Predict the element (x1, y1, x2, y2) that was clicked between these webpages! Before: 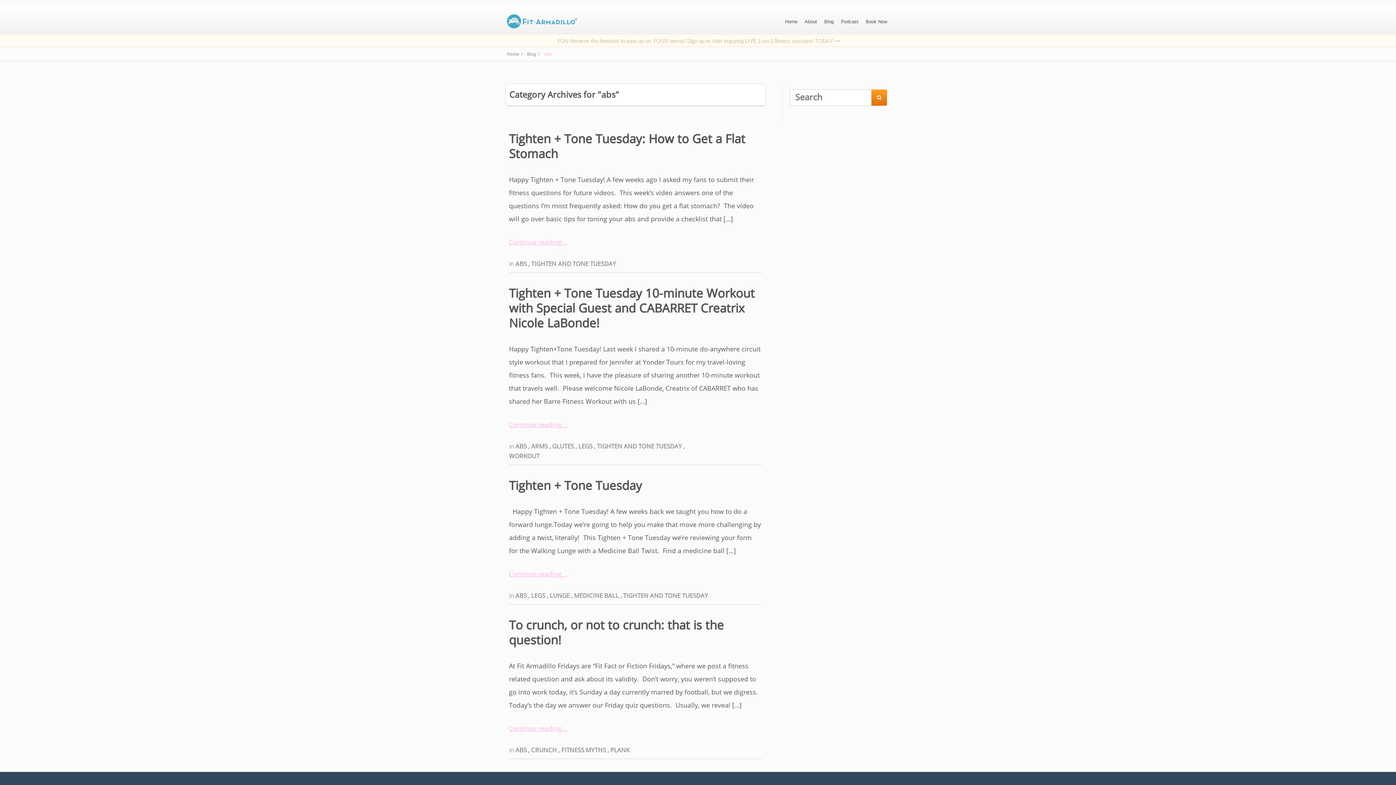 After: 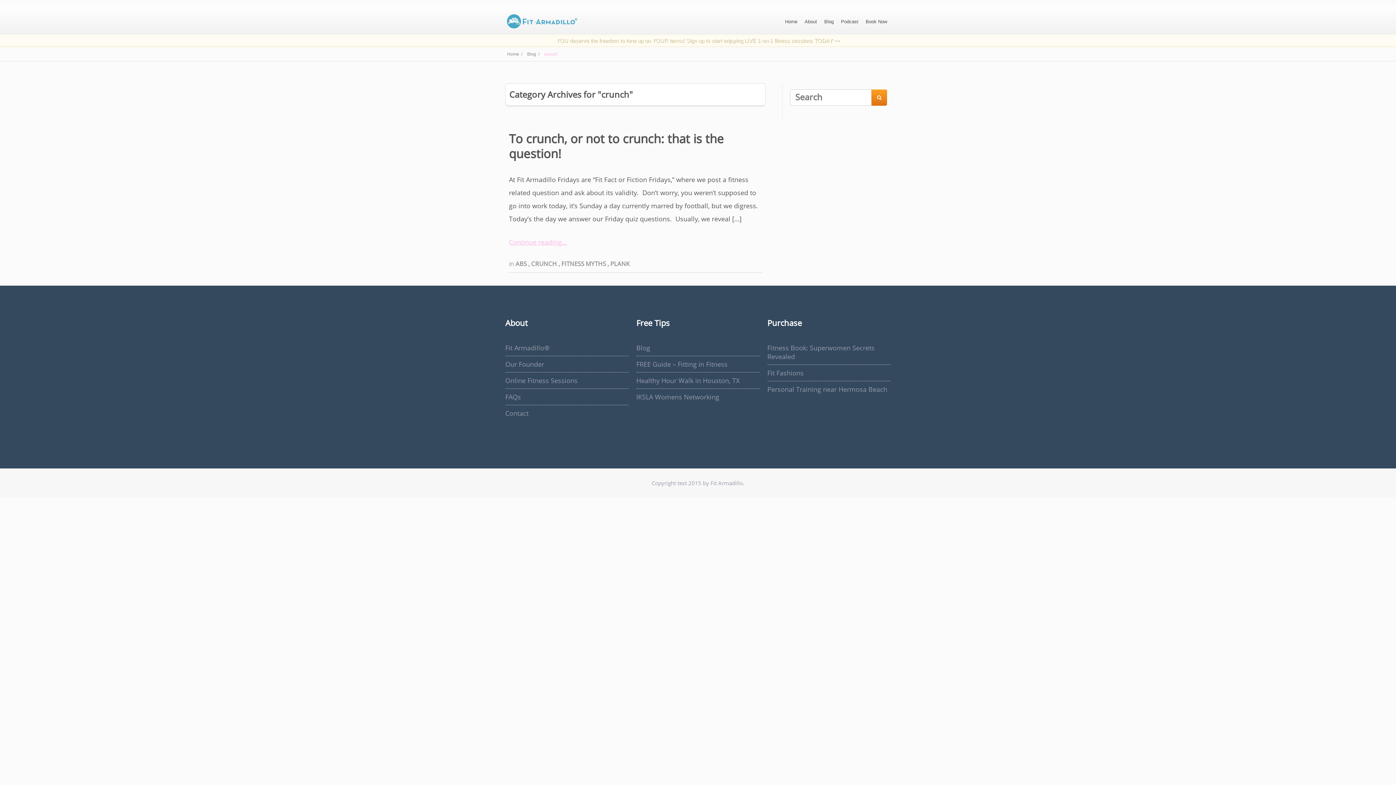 Action: label: CRUNCH  bbox: (531, 746, 558, 754)